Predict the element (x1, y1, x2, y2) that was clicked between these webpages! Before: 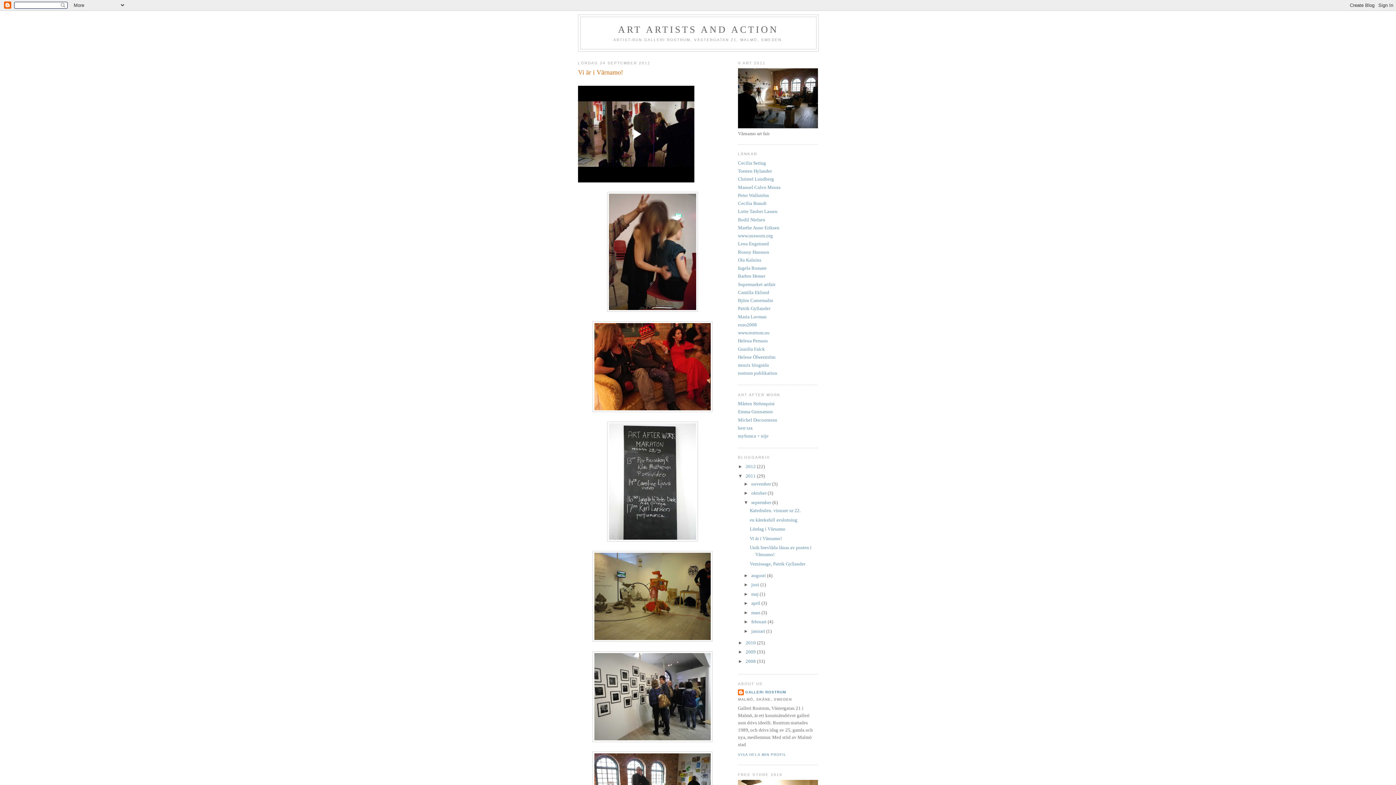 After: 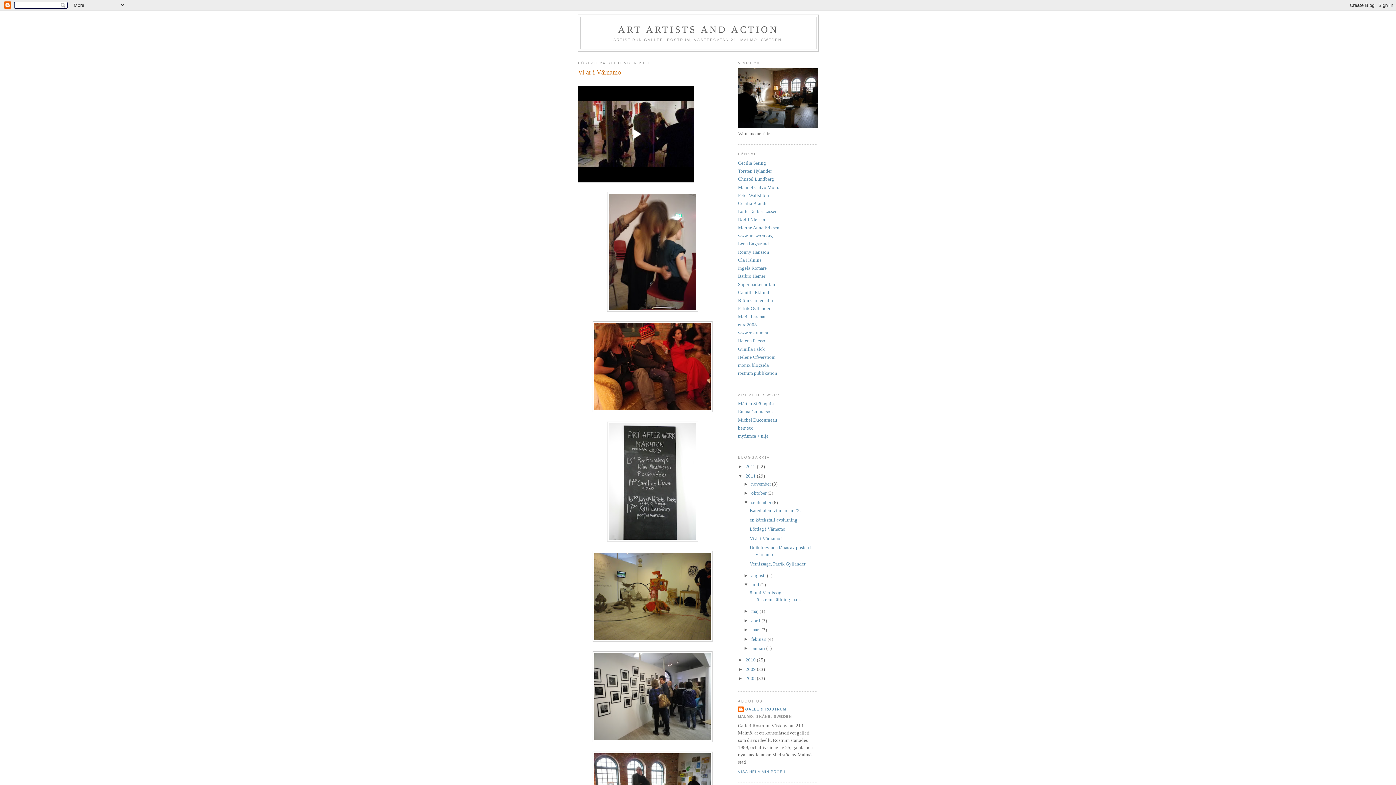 Action: bbox: (743, 582, 751, 587) label: ►  